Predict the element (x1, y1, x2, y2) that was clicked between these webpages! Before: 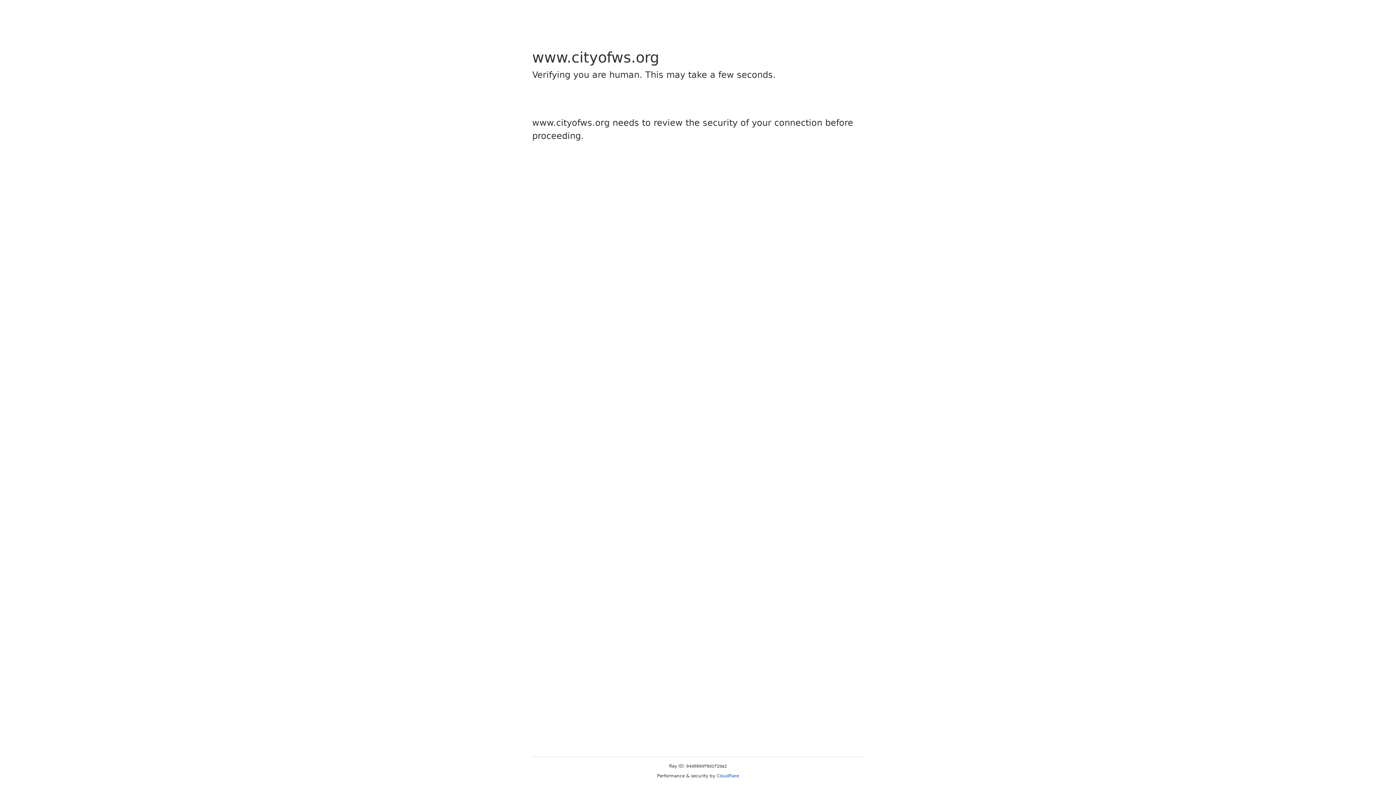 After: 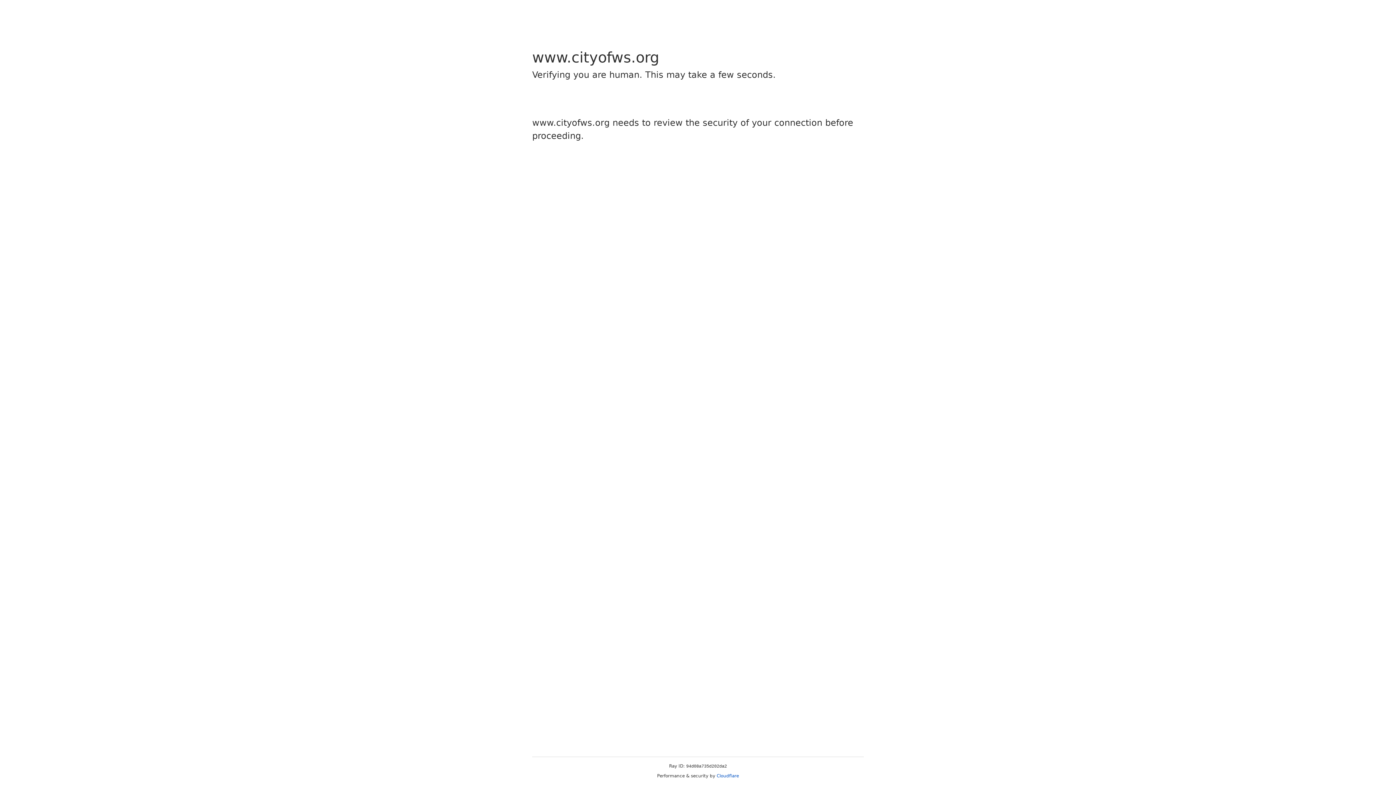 Action: label: Cloudflare bbox: (716, 773, 739, 778)